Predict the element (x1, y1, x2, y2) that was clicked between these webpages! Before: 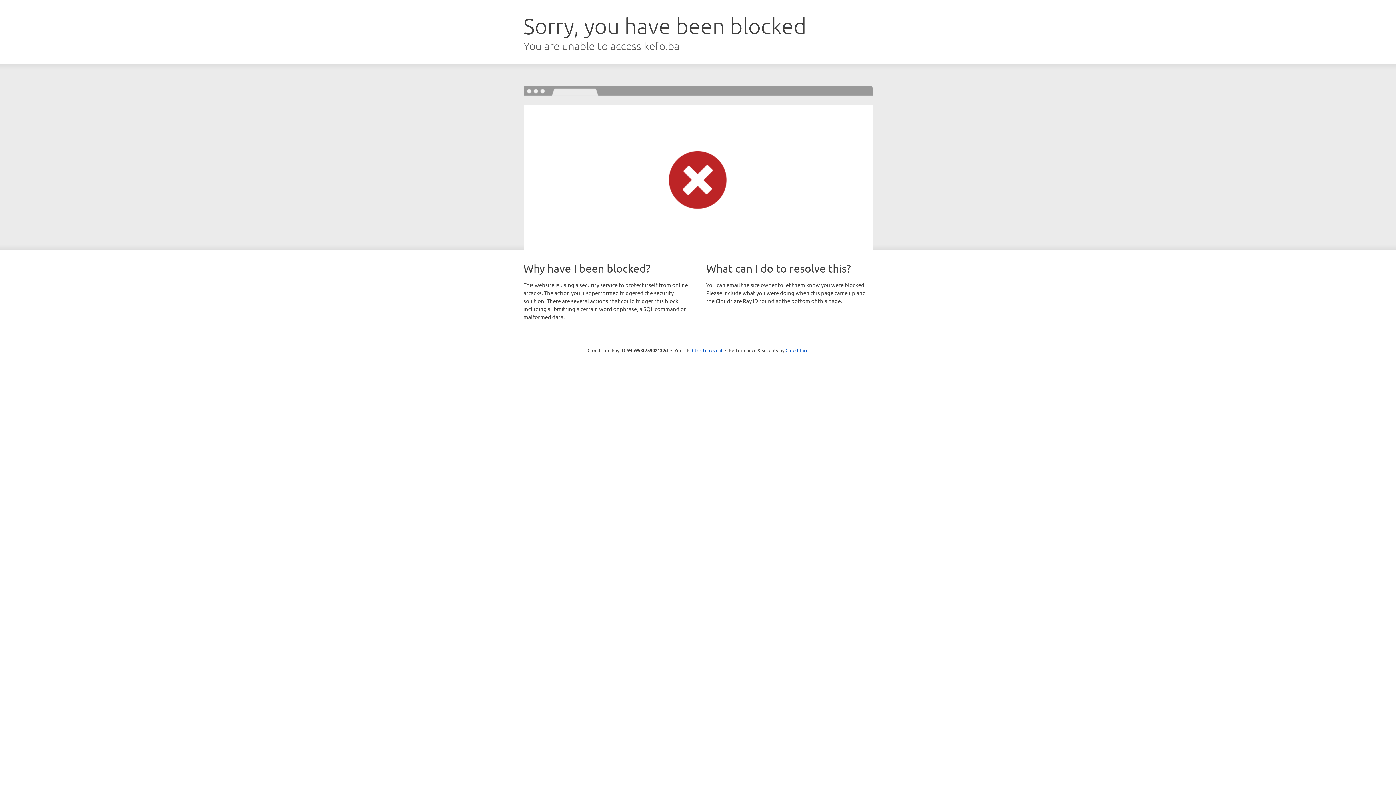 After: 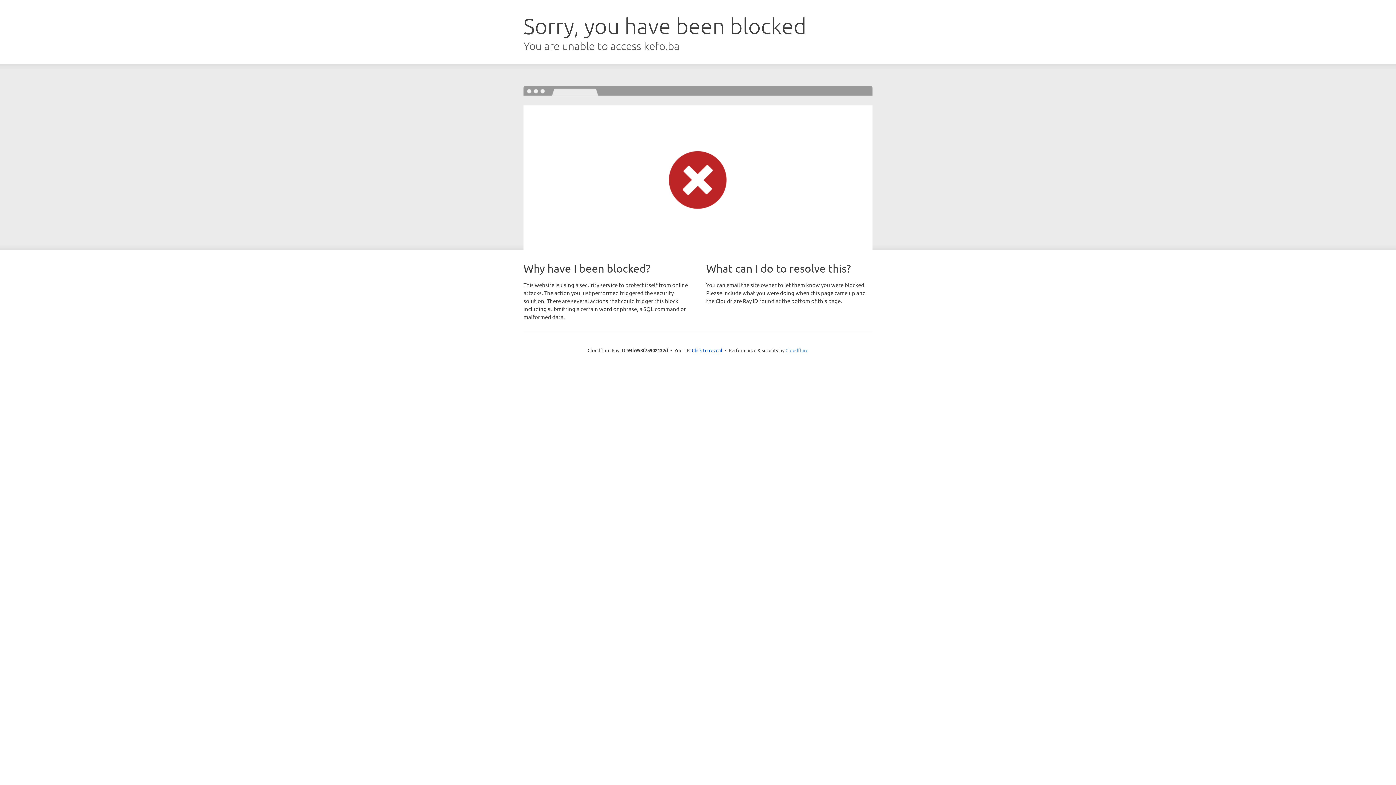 Action: label: Cloudflare bbox: (785, 347, 808, 353)